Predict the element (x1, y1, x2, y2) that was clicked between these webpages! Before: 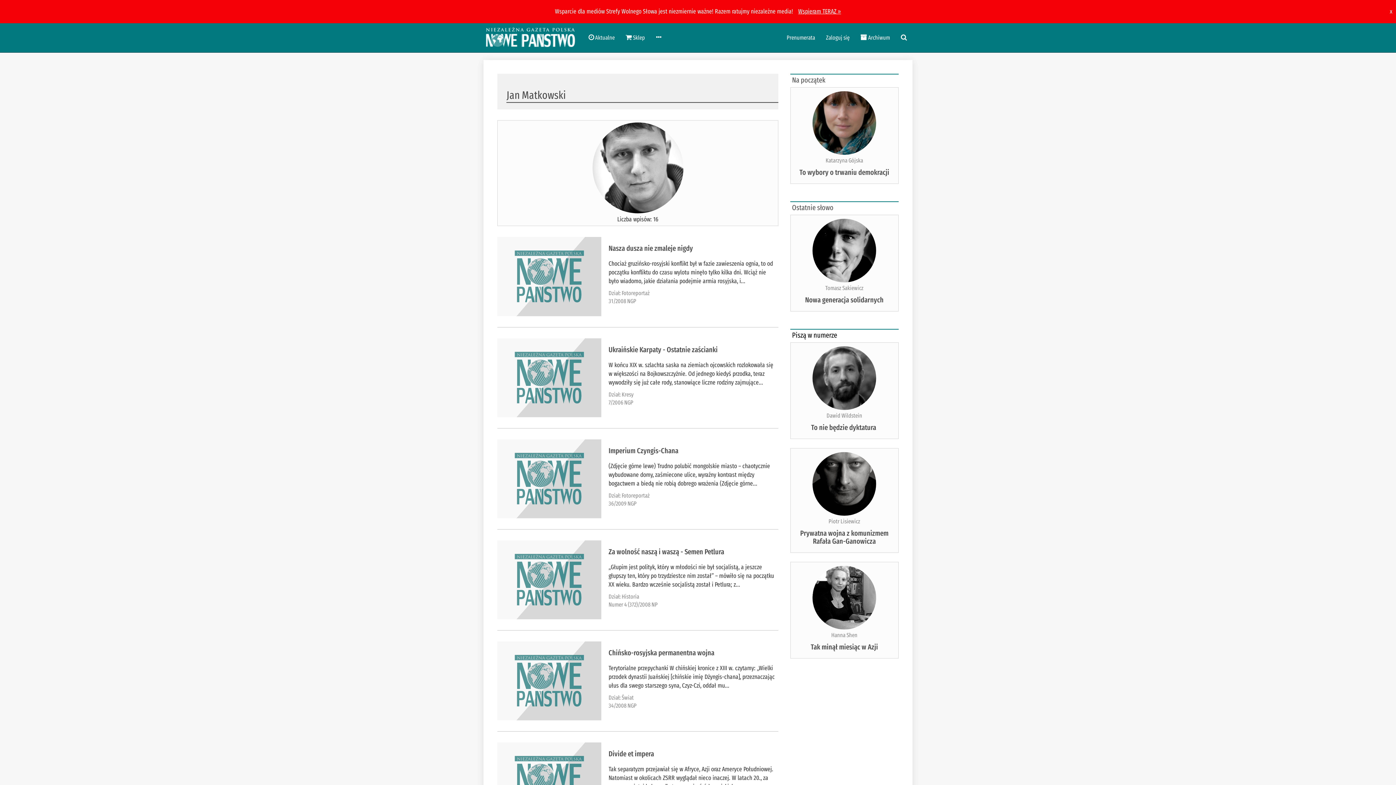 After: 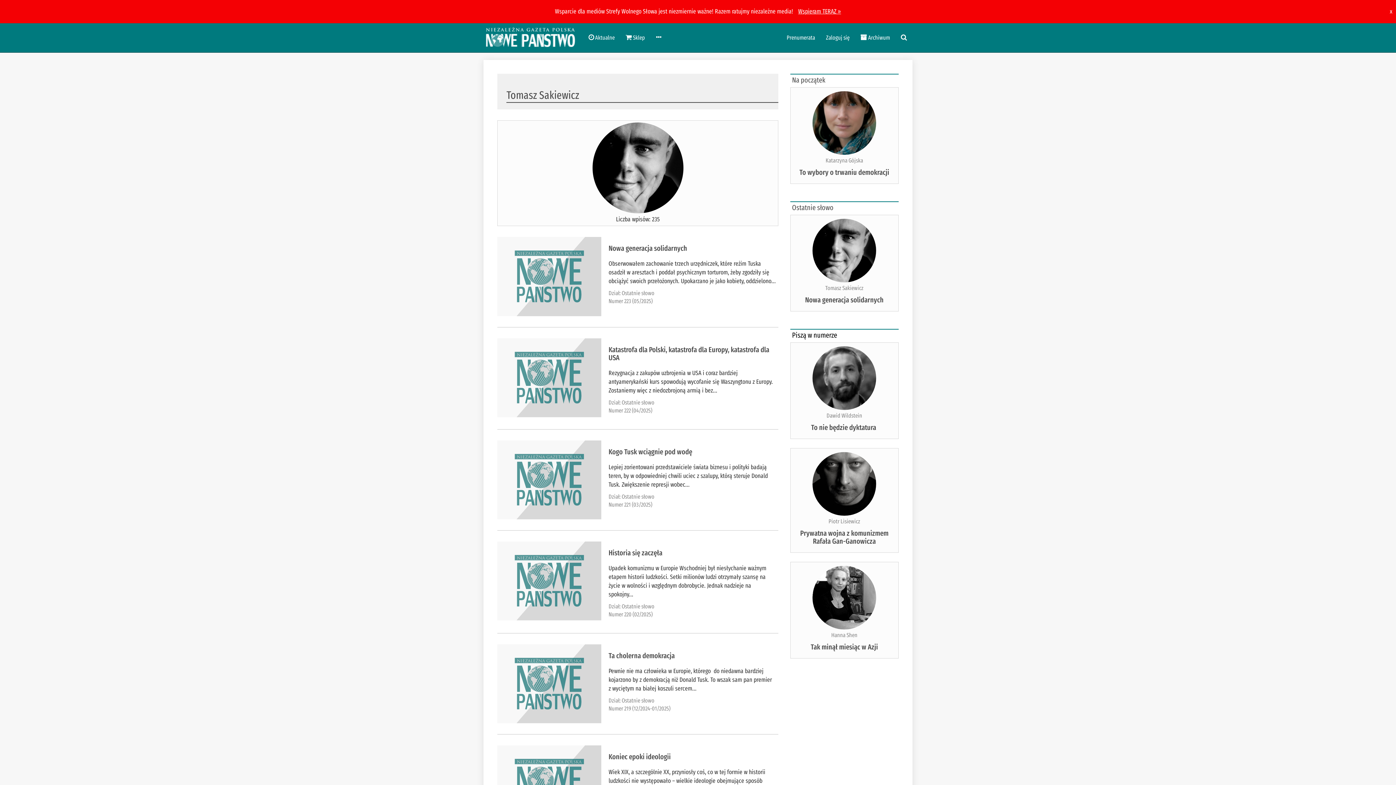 Action: bbox: (812, 246, 876, 254)